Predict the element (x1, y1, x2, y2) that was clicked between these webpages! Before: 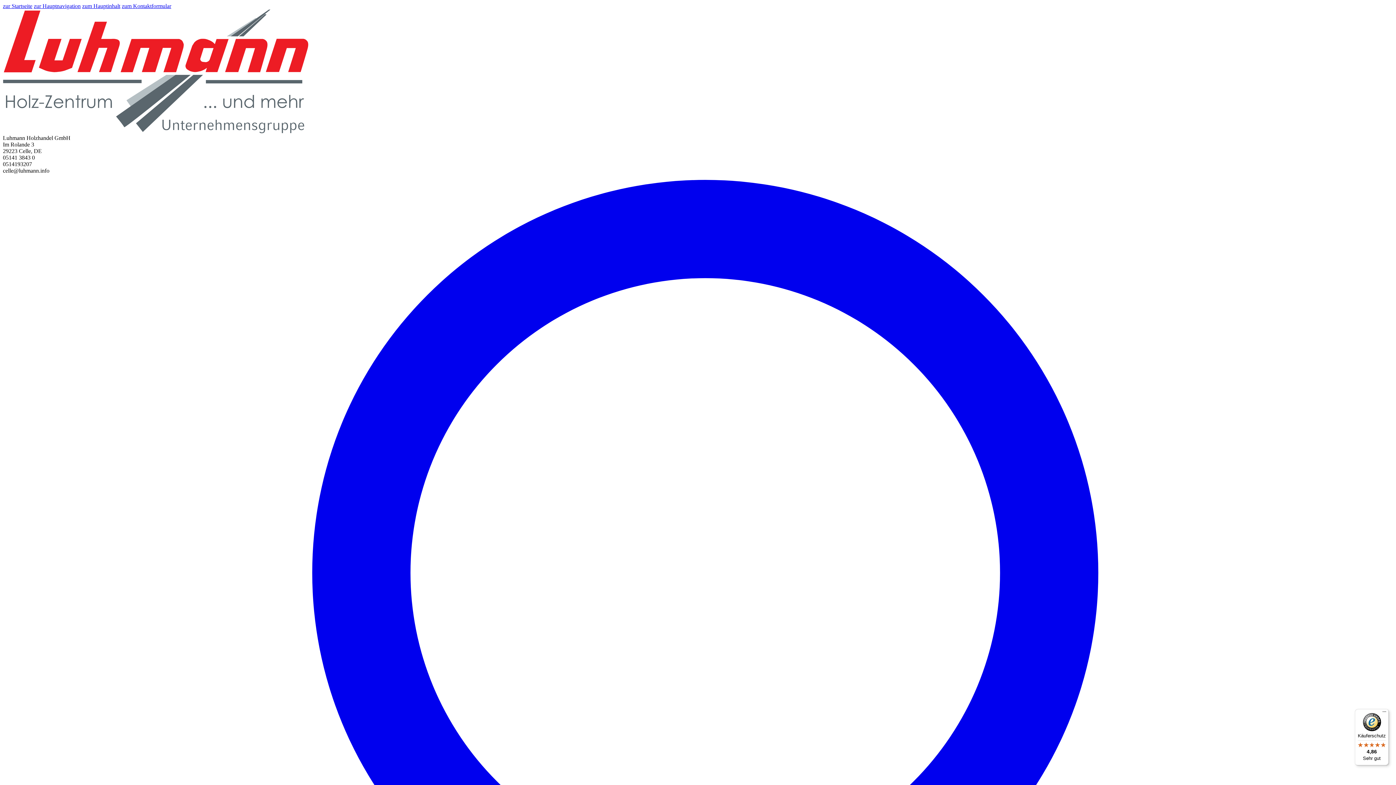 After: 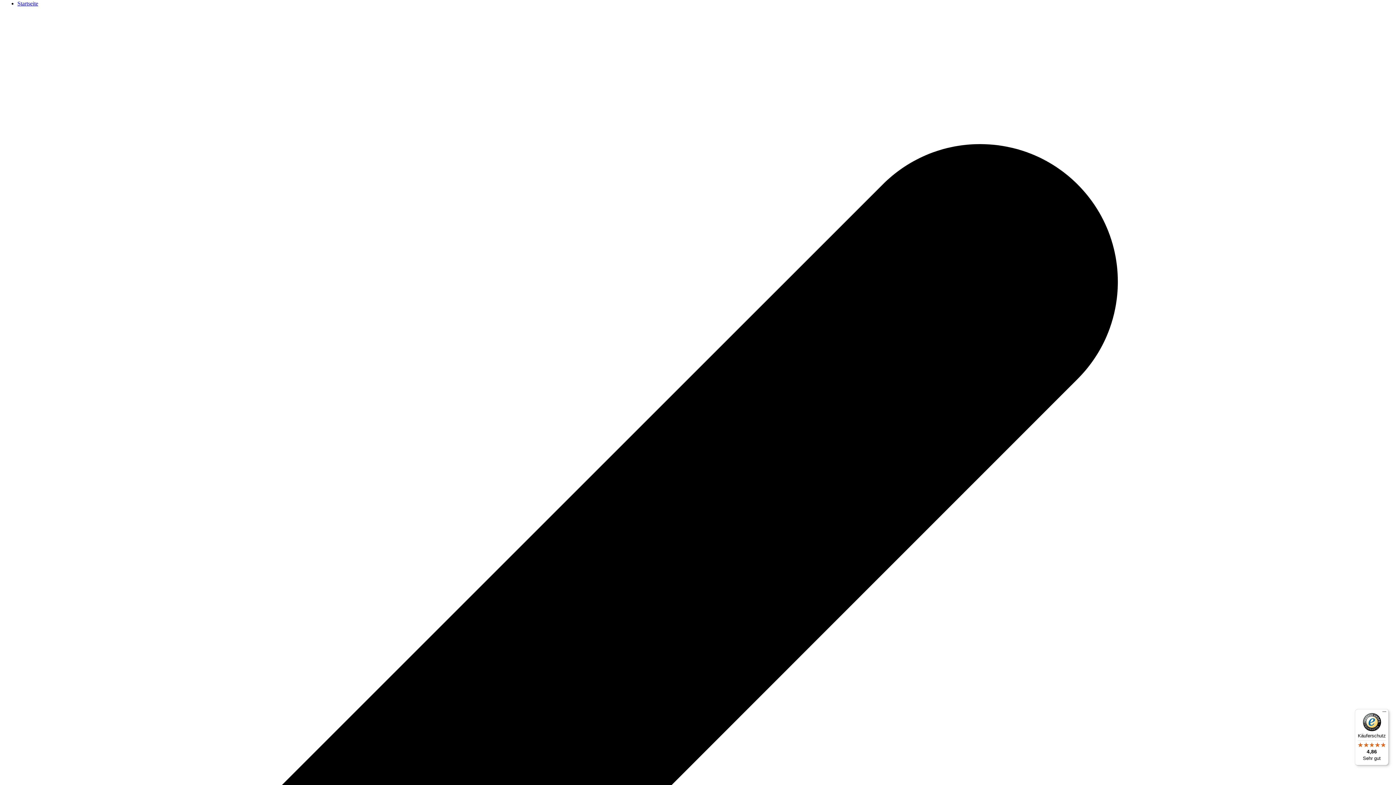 Action: bbox: (82, 2, 120, 9) label: zum Hauptinhalt